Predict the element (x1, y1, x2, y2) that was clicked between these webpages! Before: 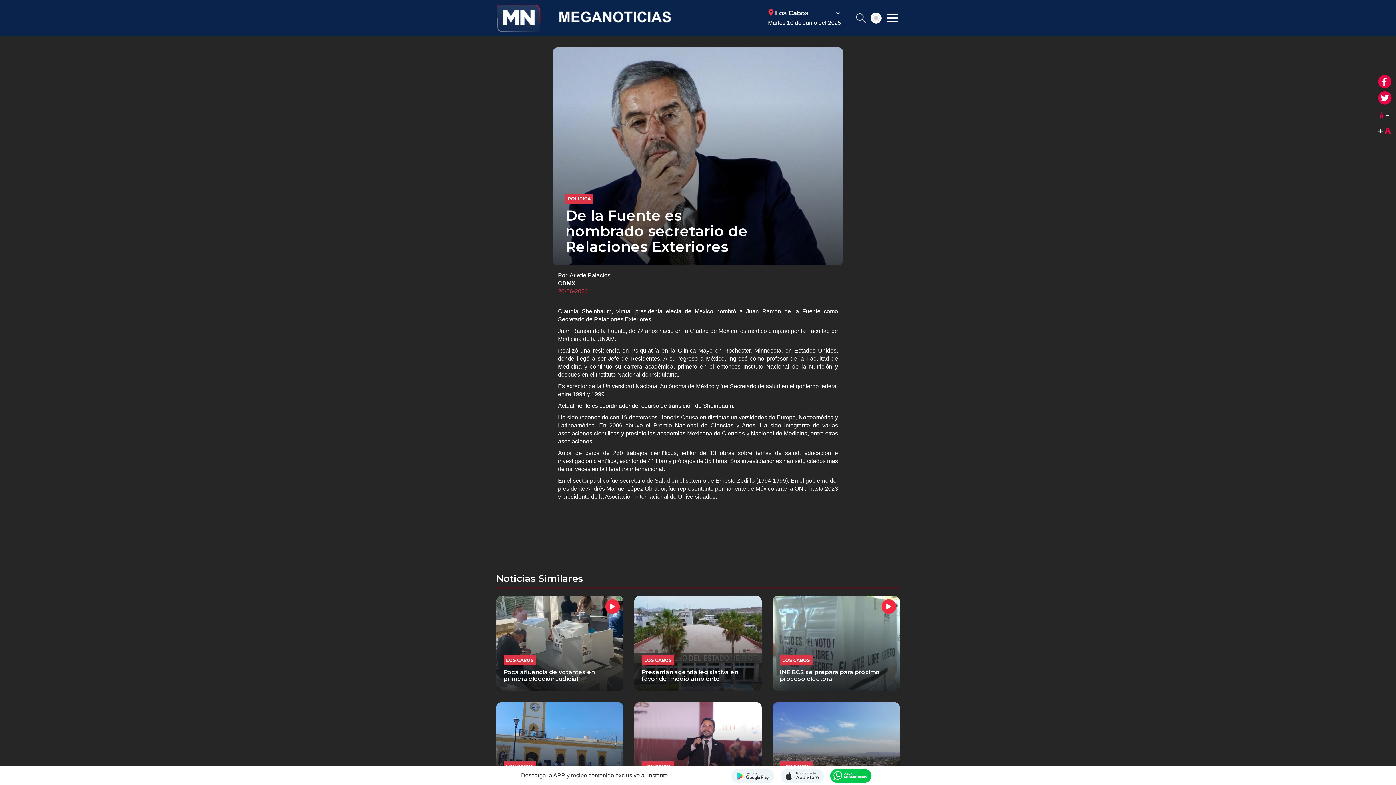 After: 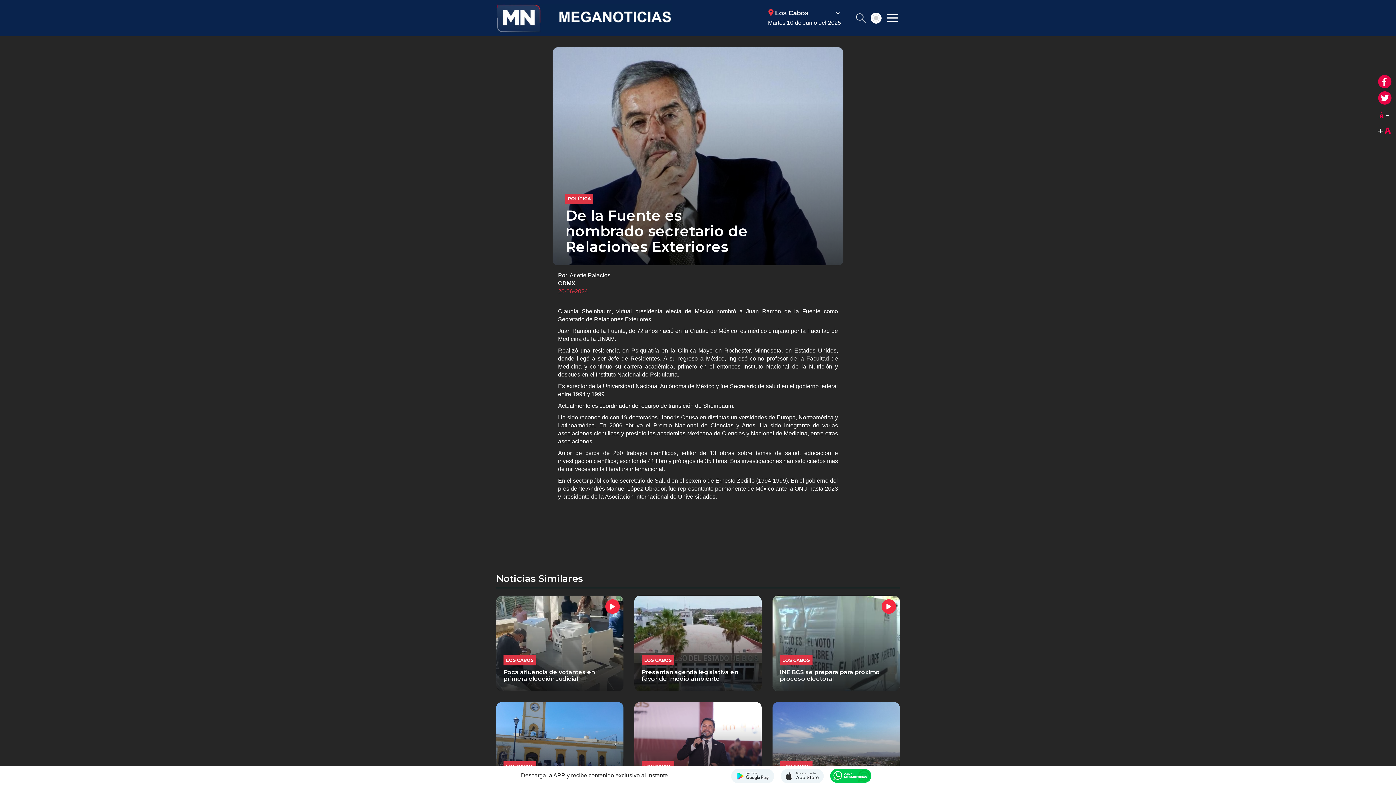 Action: label: Compartir en facebook bbox: (1378, 74, 1392, 89)